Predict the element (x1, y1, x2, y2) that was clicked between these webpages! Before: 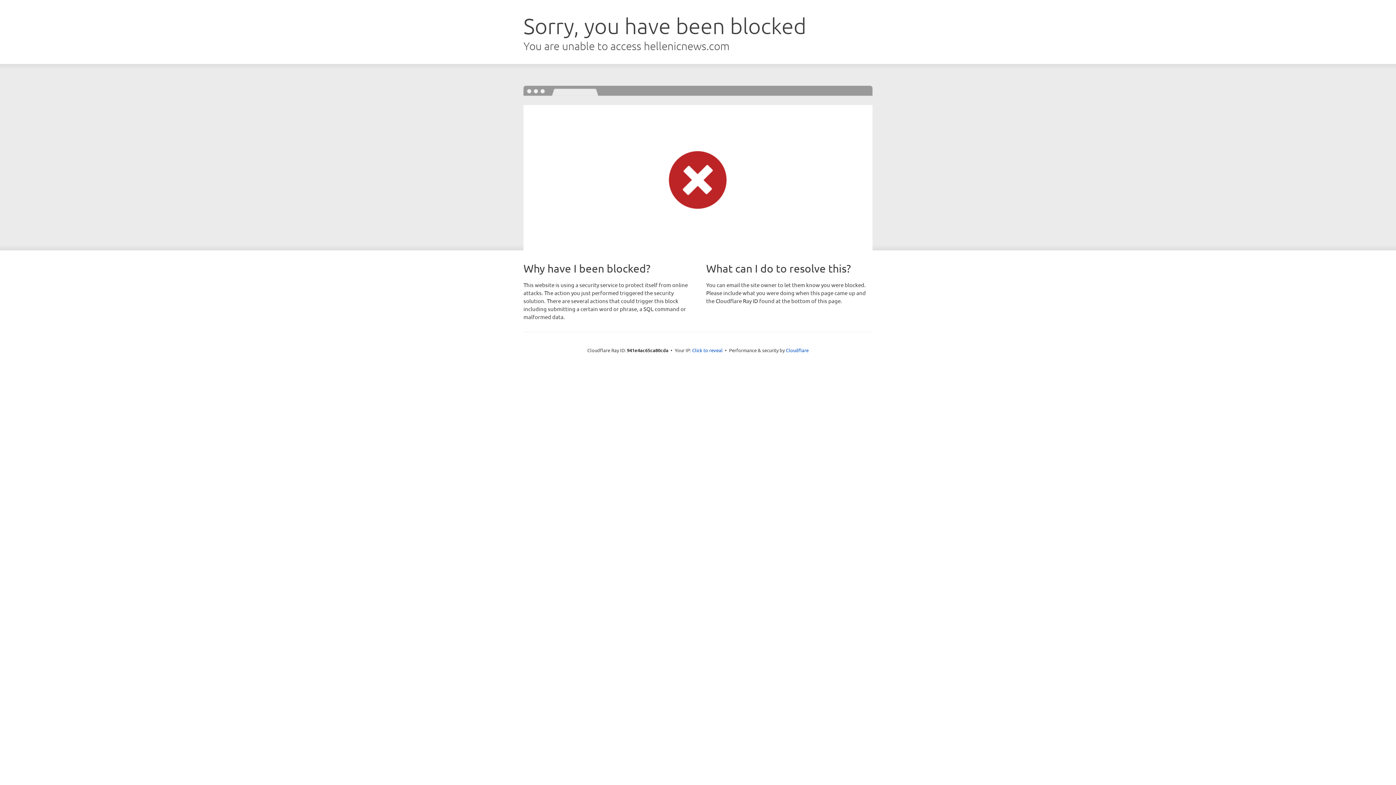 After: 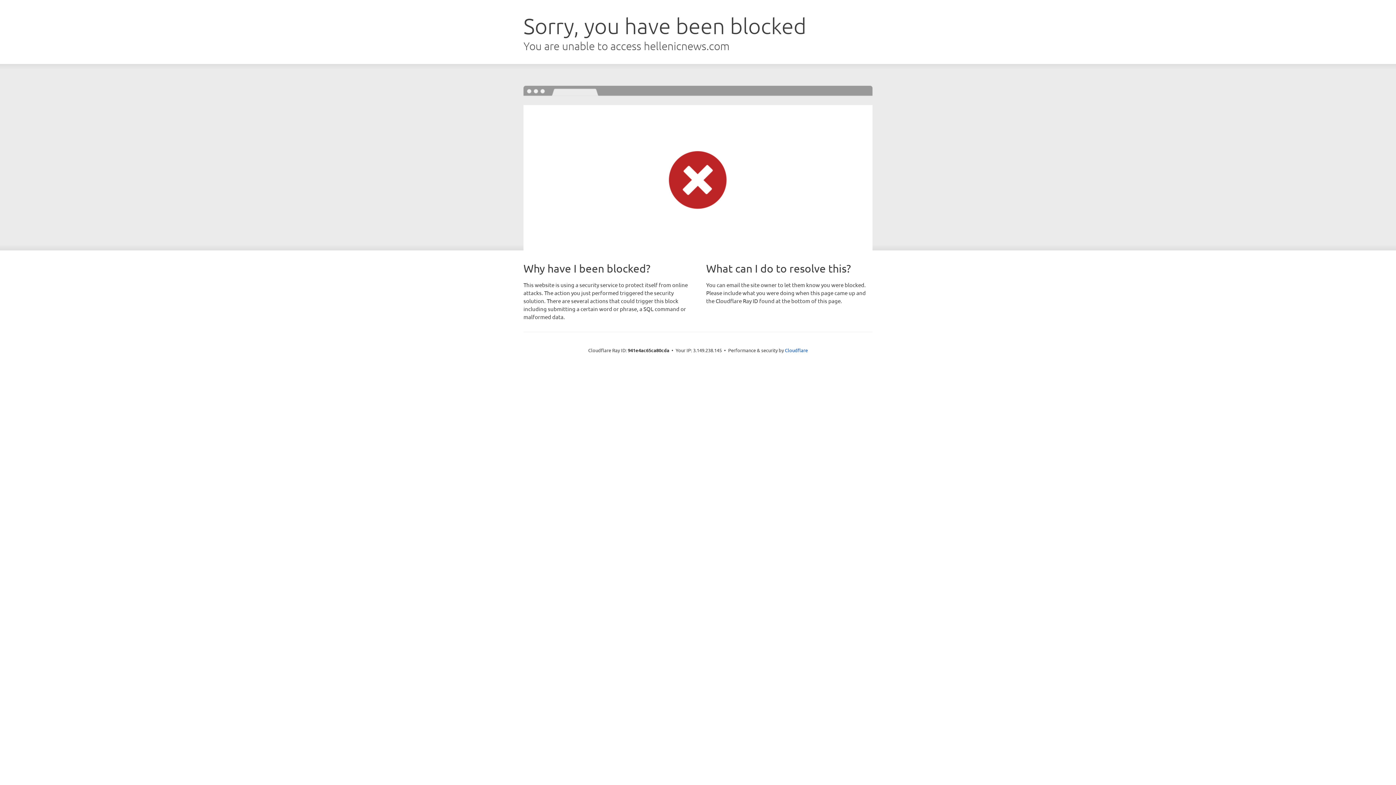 Action: label: Click to reveal bbox: (692, 346, 722, 353)